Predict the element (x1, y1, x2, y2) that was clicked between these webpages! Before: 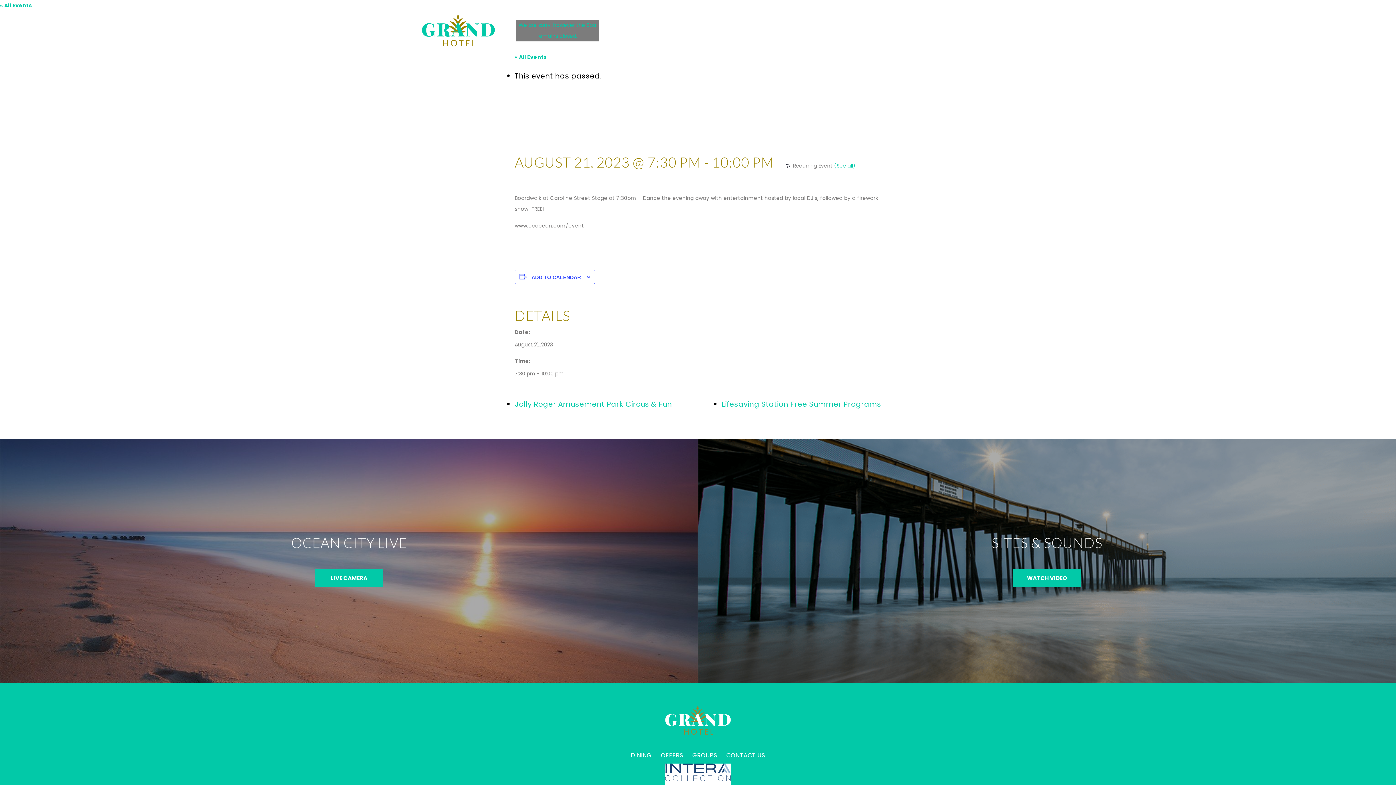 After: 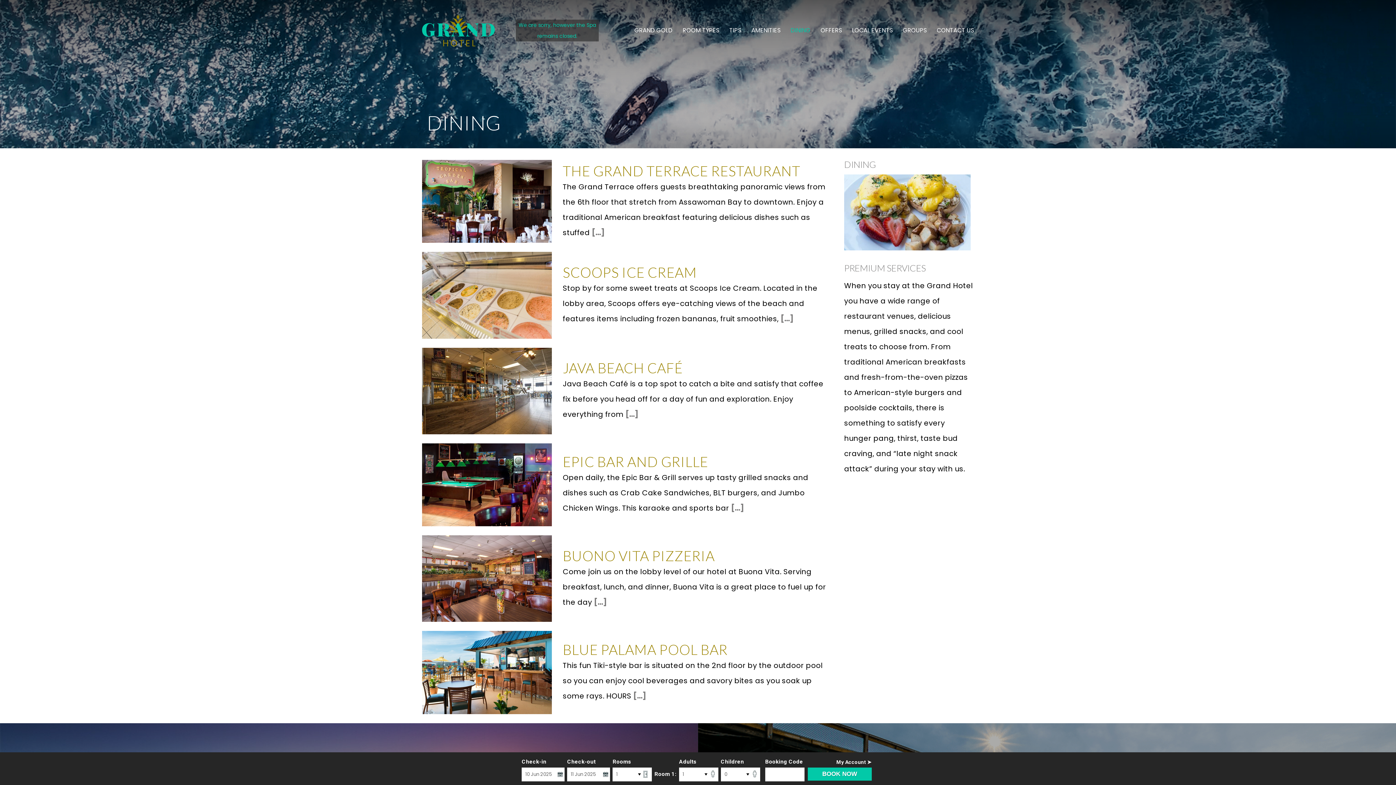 Action: bbox: (627, 747, 655, 763) label: DINING